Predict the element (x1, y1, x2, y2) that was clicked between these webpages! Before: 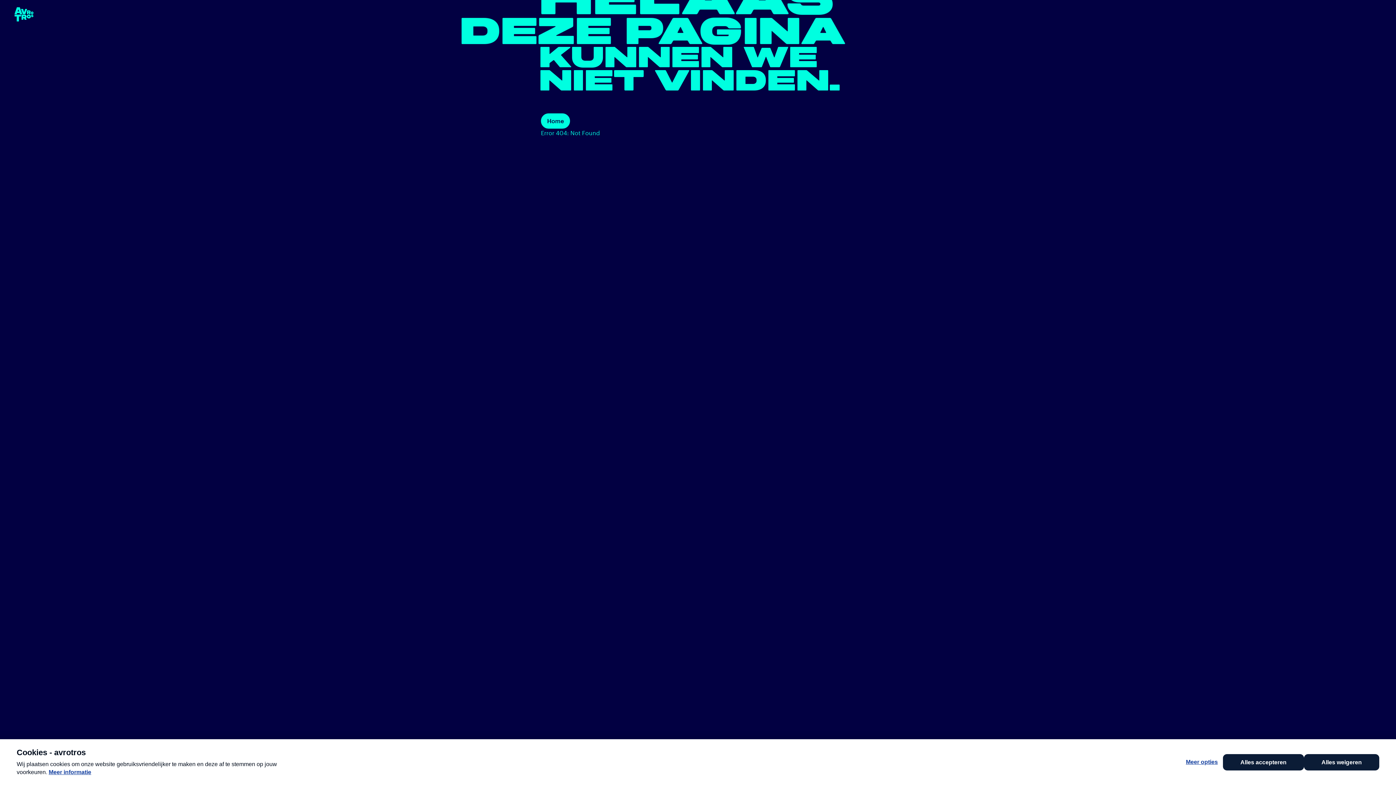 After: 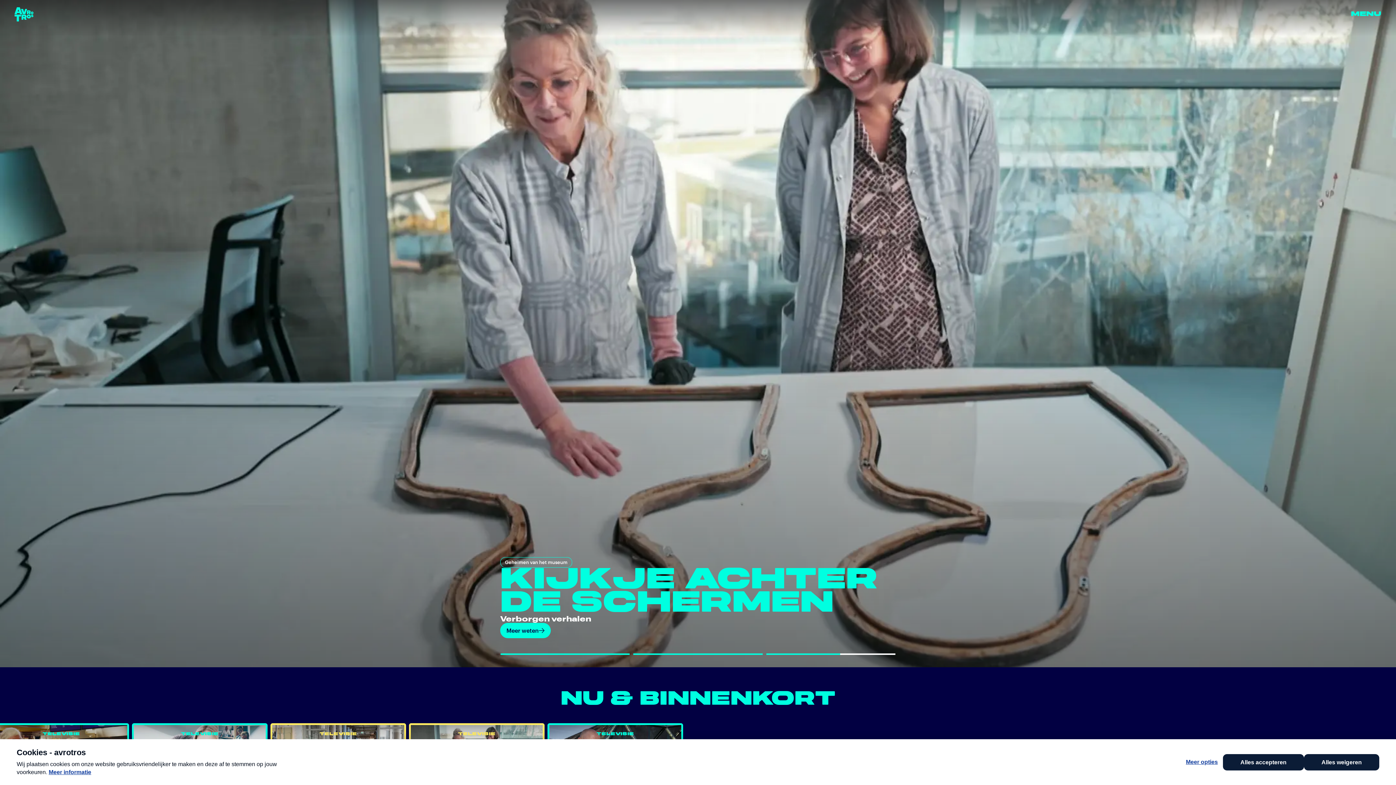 Action: label: Home bbox: (541, 113, 570, 128)